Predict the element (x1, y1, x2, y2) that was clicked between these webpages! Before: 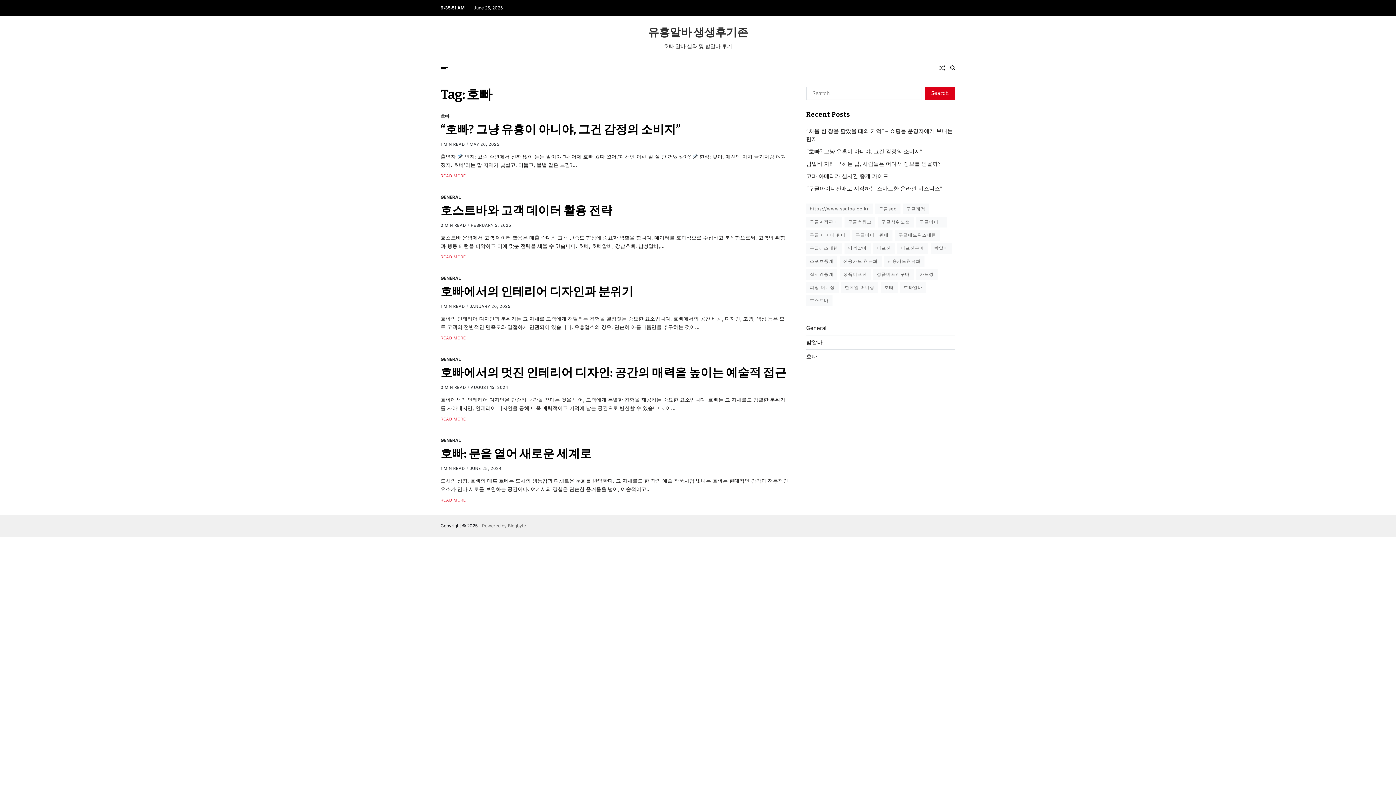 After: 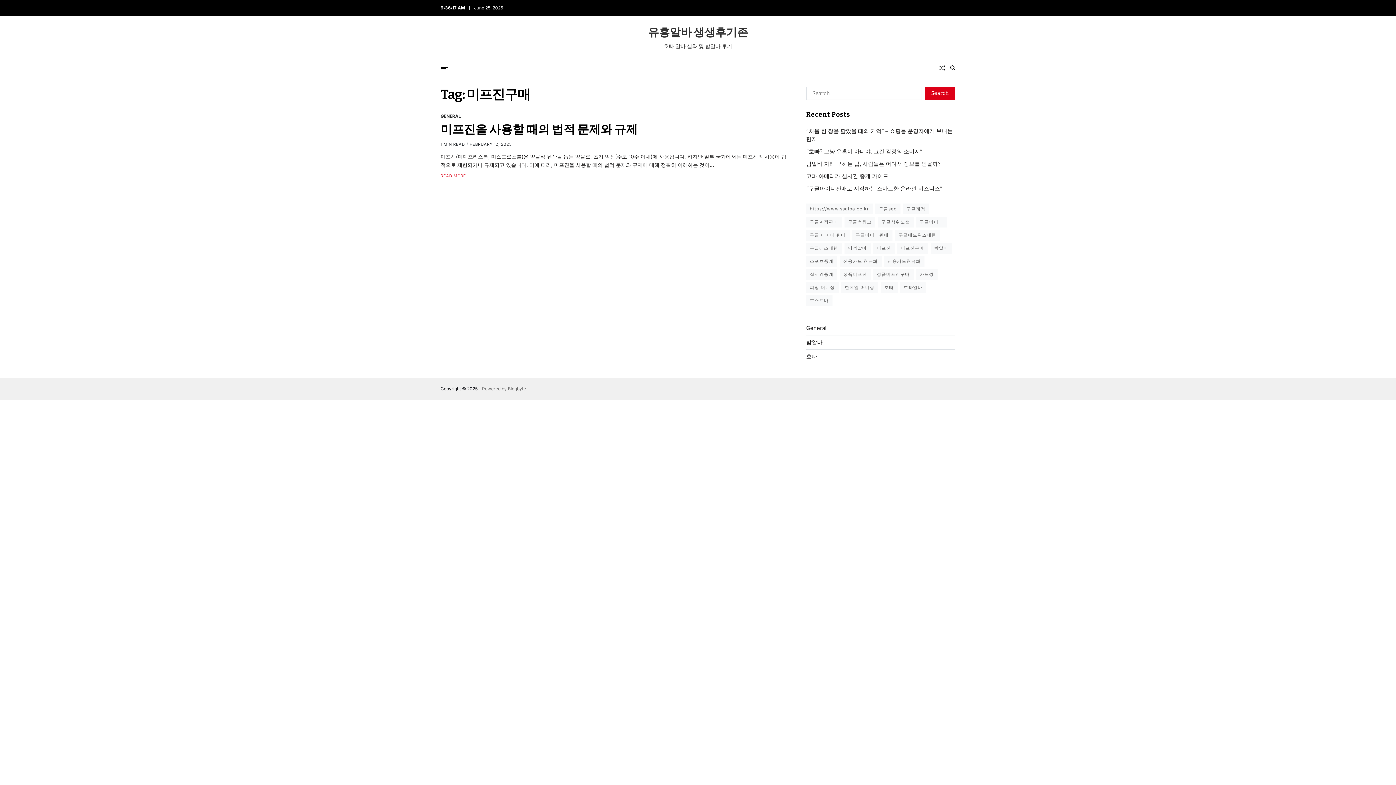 Action: bbox: (897, 242, 928, 253) label: 미프진구매 (1 item)